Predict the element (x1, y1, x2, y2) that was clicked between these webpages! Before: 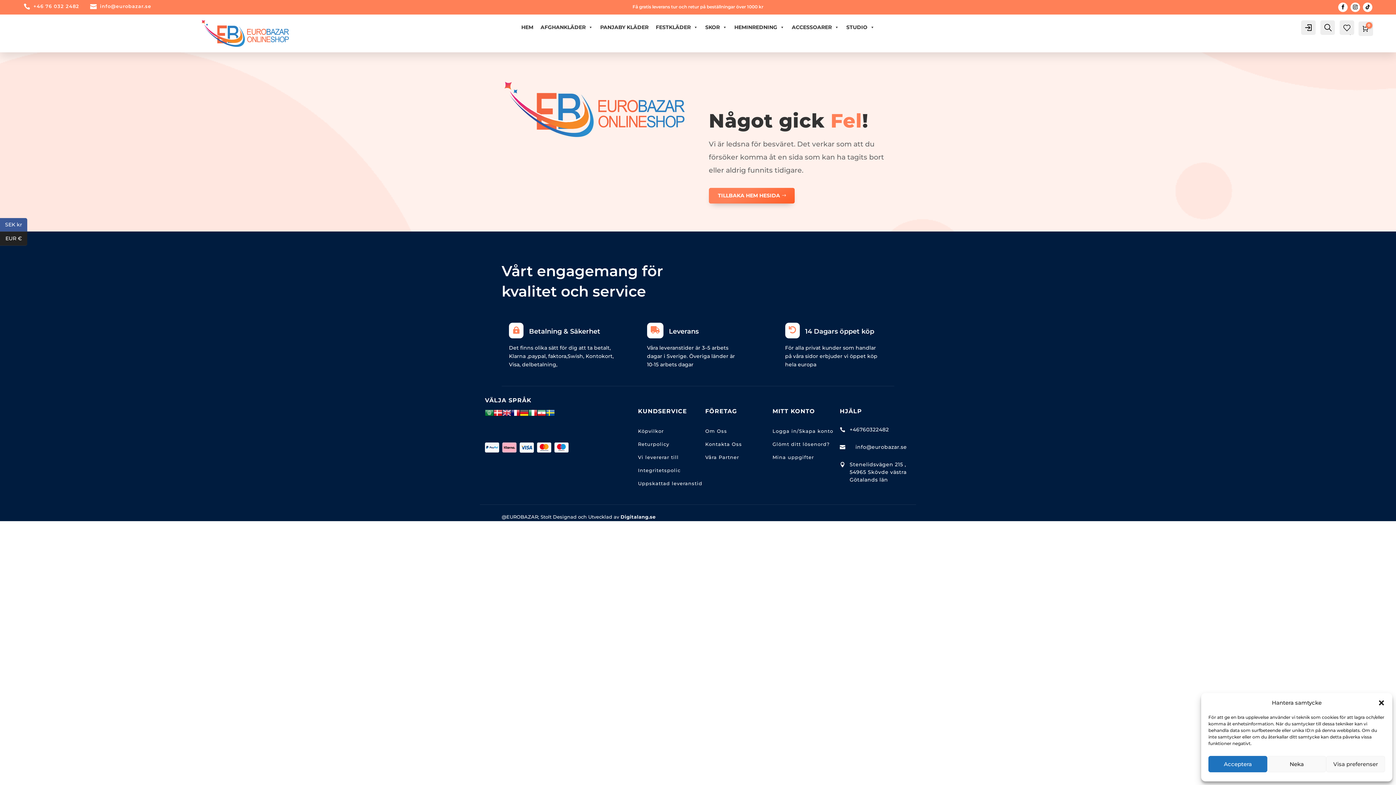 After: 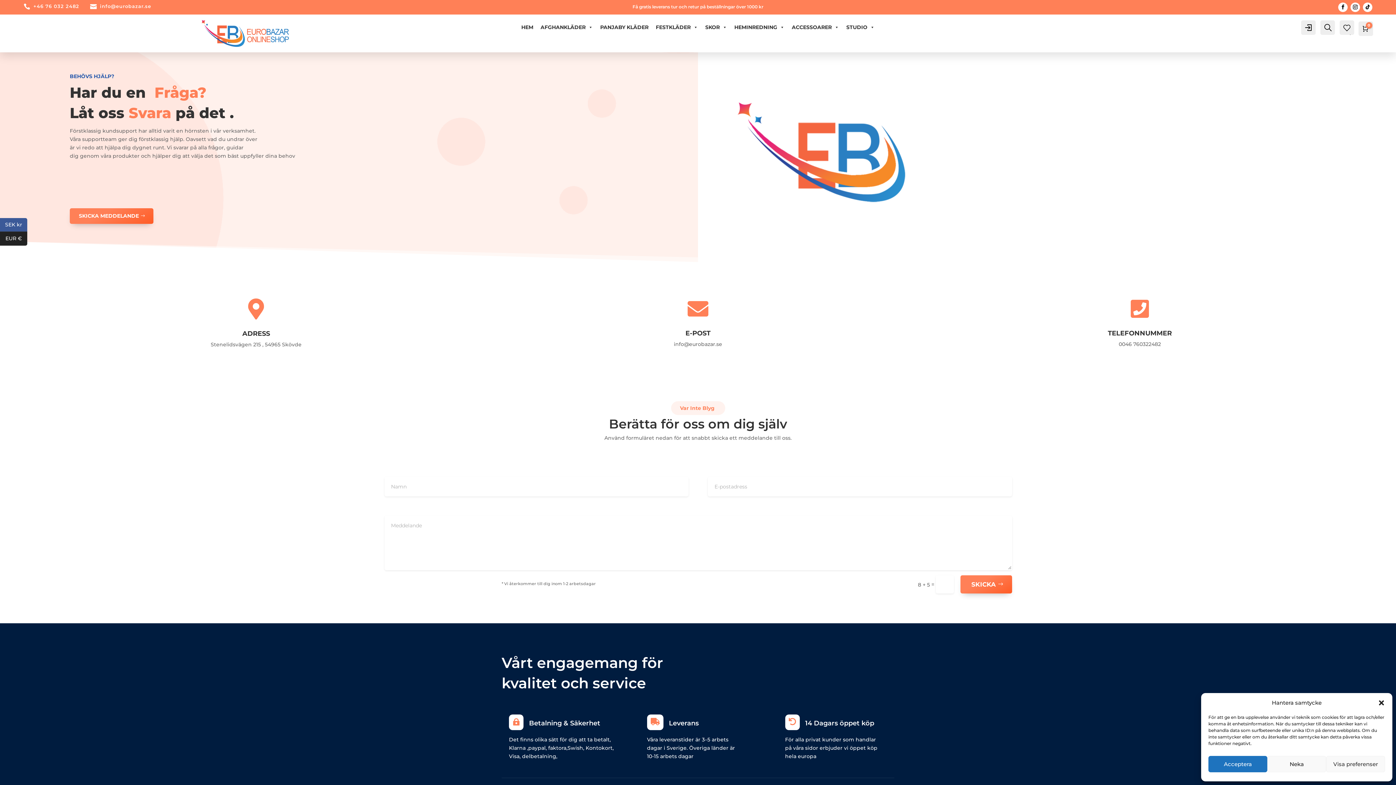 Action: bbox: (705, 441, 742, 449) label: Kontakta Oss